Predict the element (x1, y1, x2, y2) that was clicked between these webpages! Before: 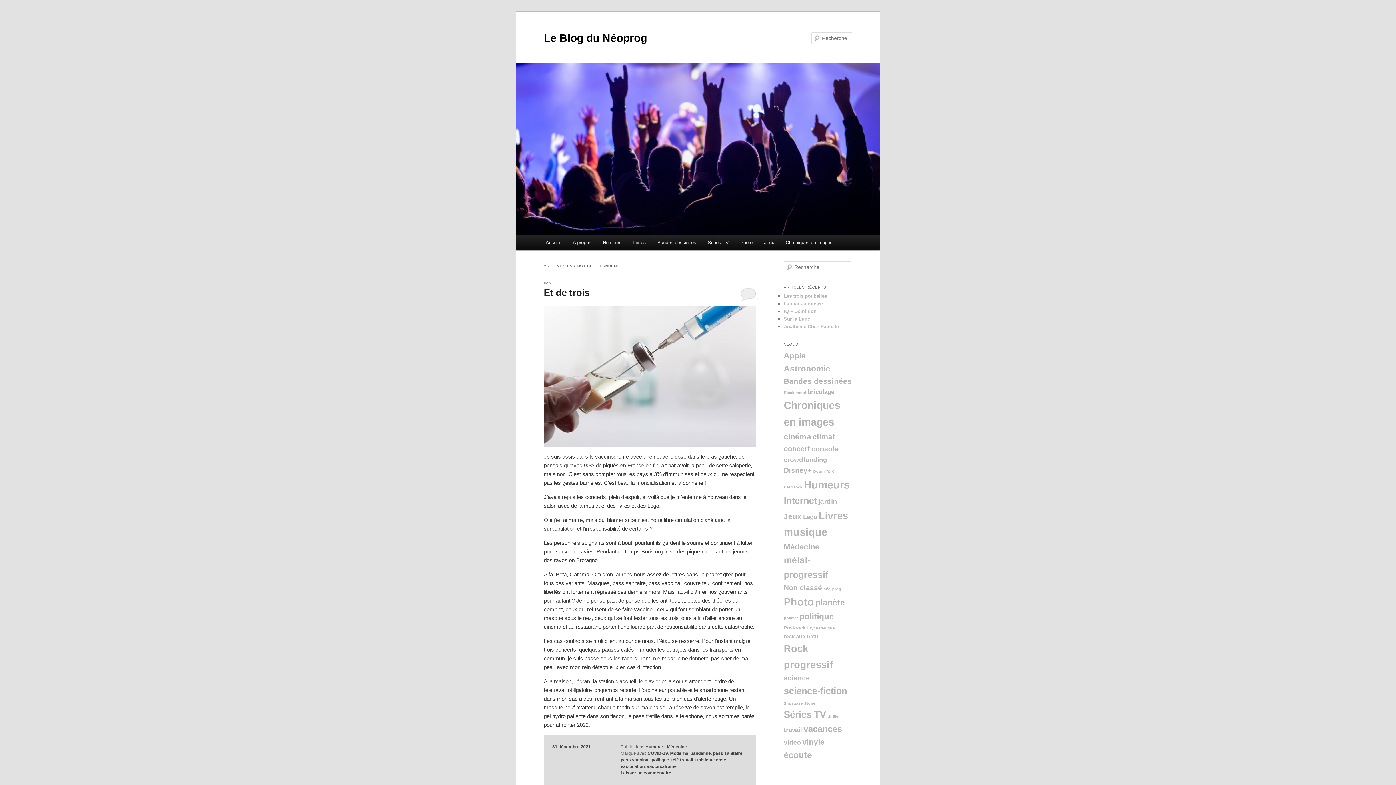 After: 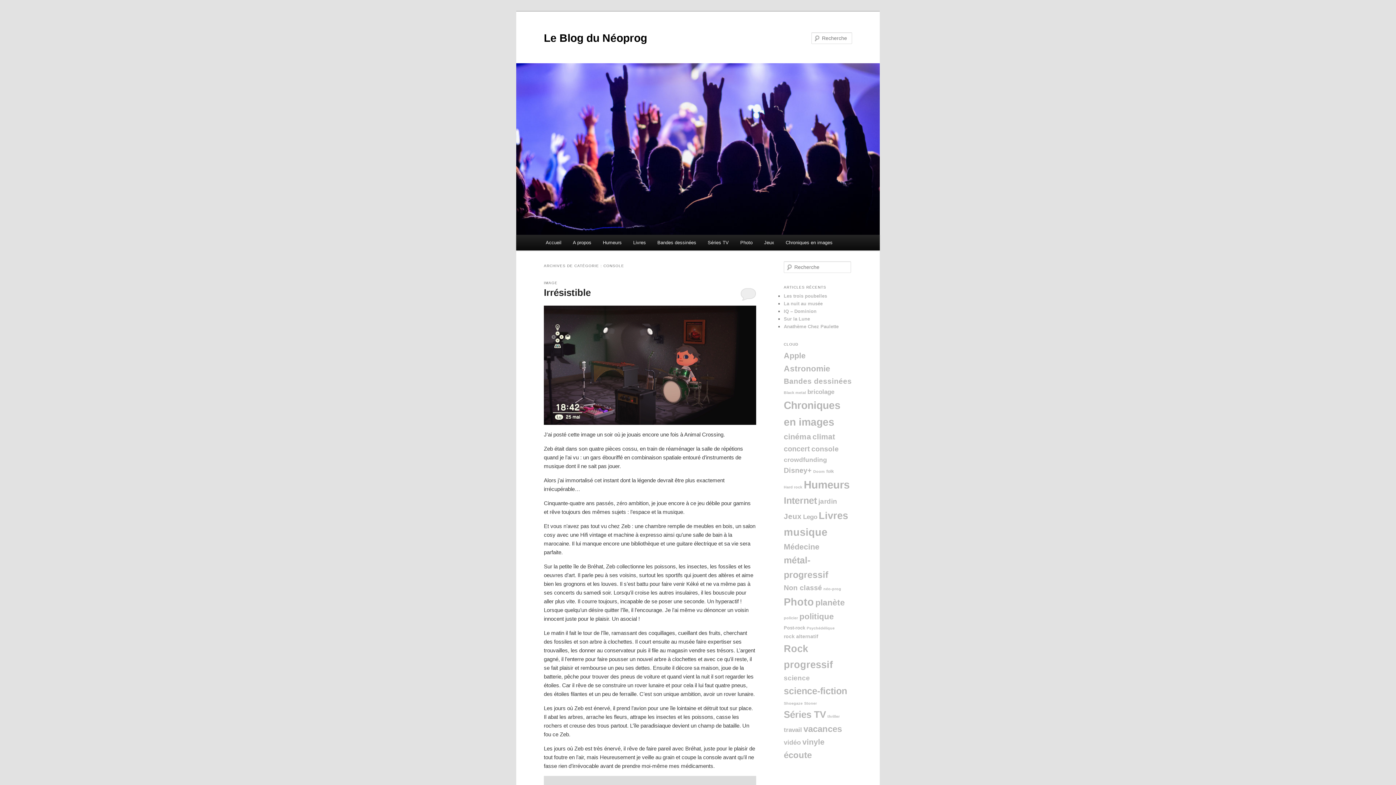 Action: bbox: (811, 445, 838, 453) label: console (22 éléments)